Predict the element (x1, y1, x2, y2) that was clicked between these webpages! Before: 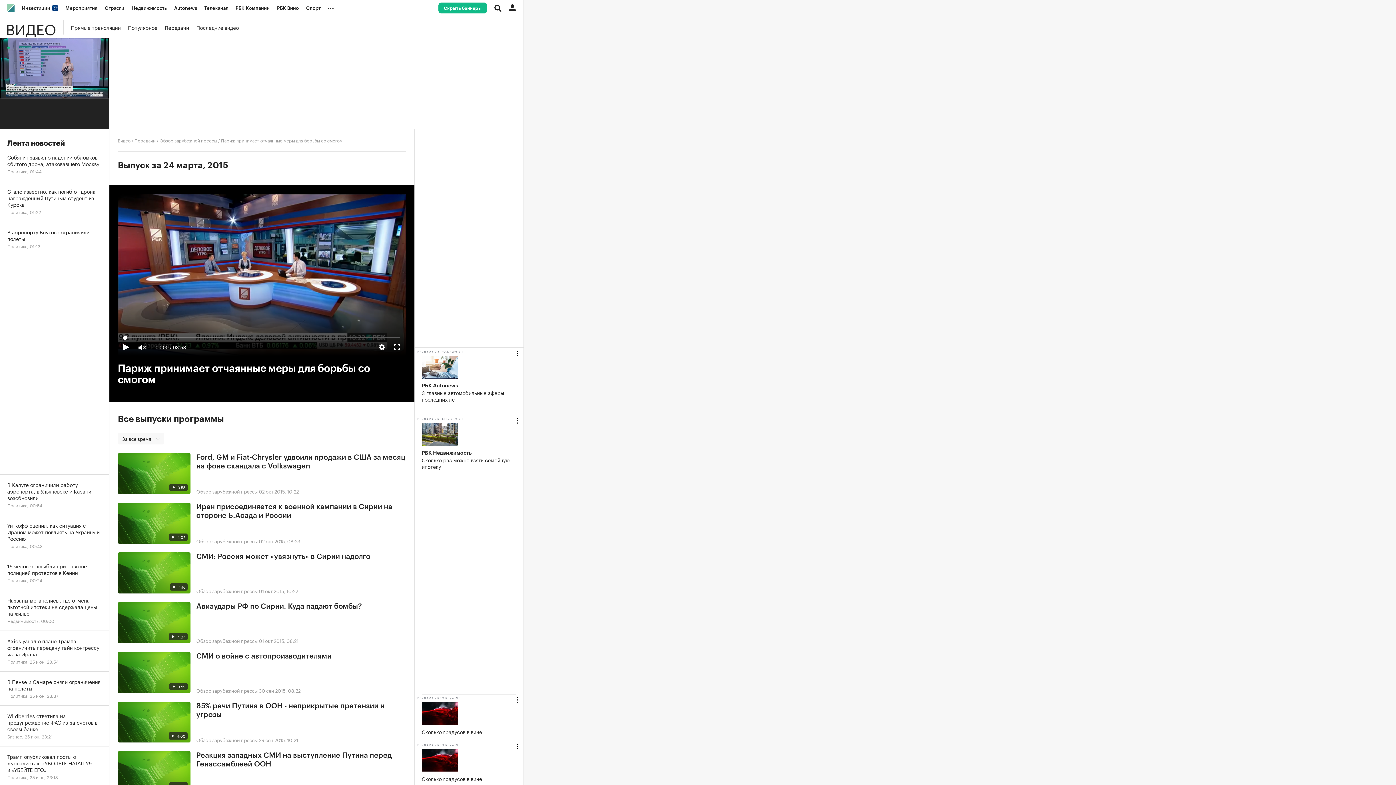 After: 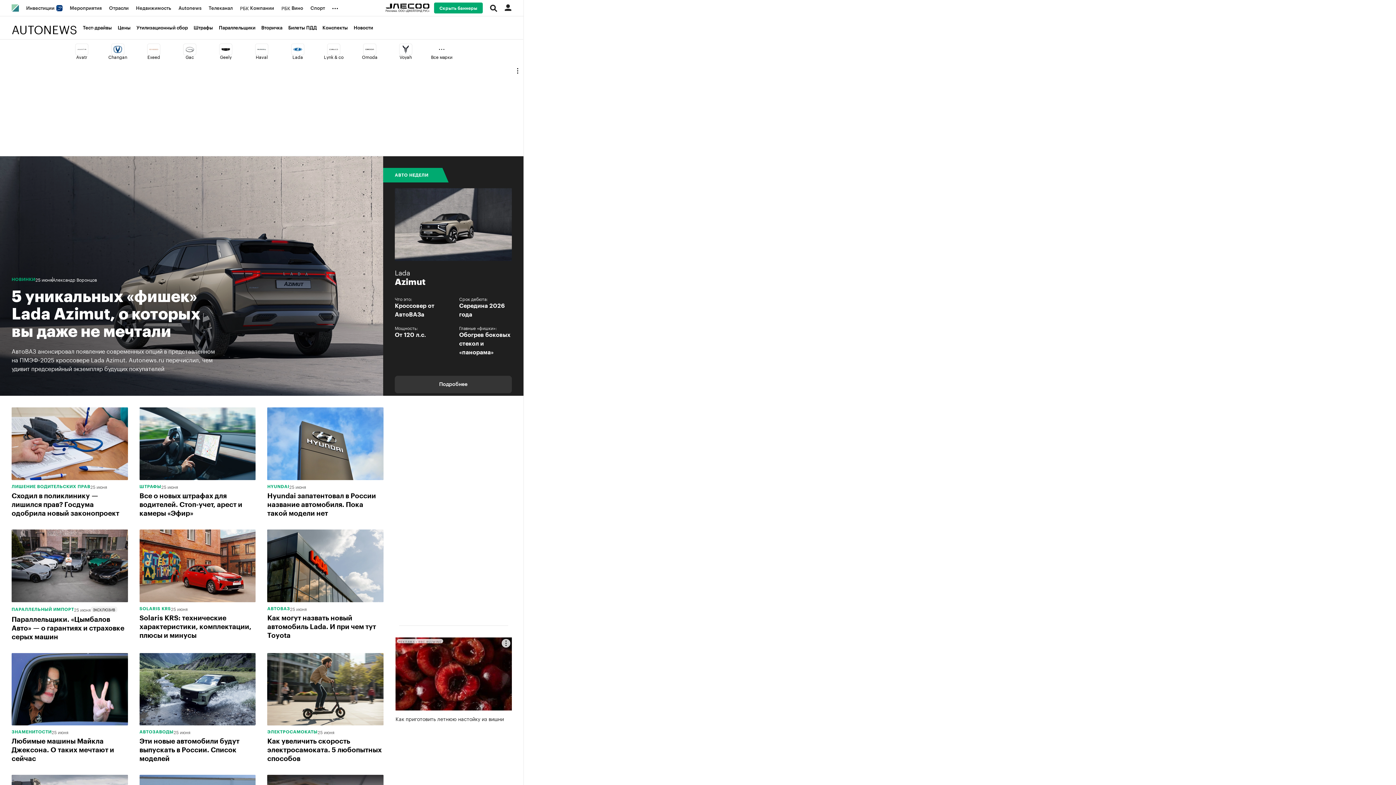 Action: label: Autonews bbox: (170, 0, 200, 16)